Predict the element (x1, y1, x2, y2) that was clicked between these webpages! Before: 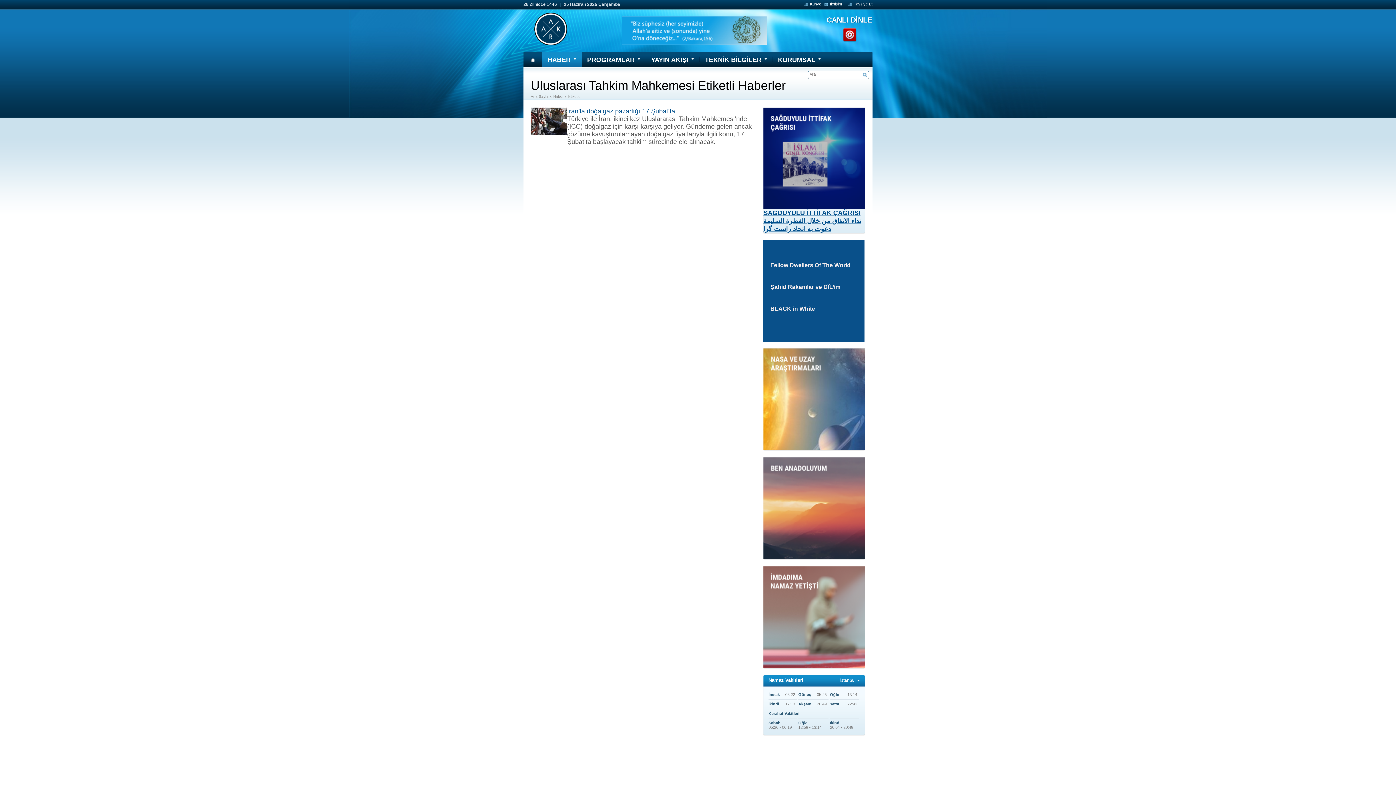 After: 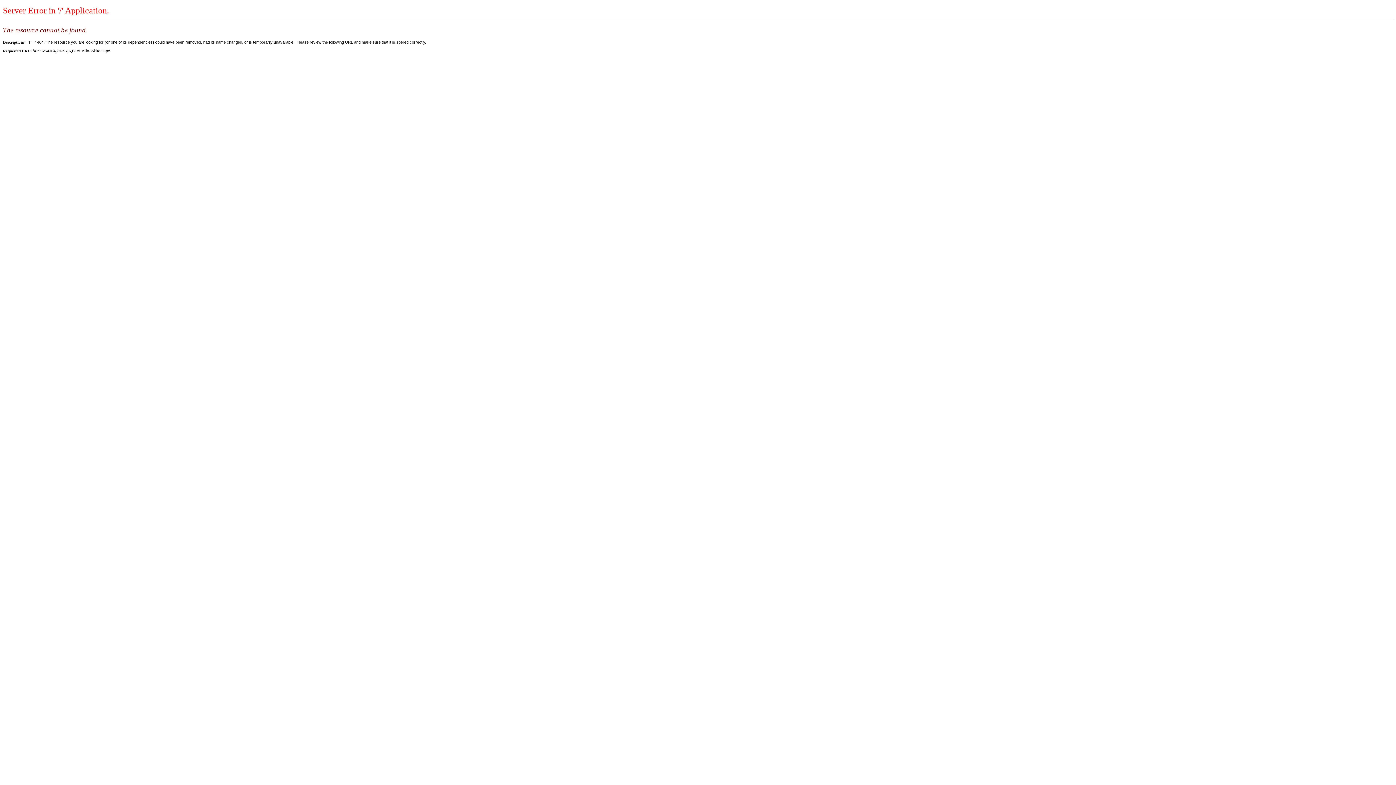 Action: label: BLACK in White bbox: (770, 305, 815, 312)